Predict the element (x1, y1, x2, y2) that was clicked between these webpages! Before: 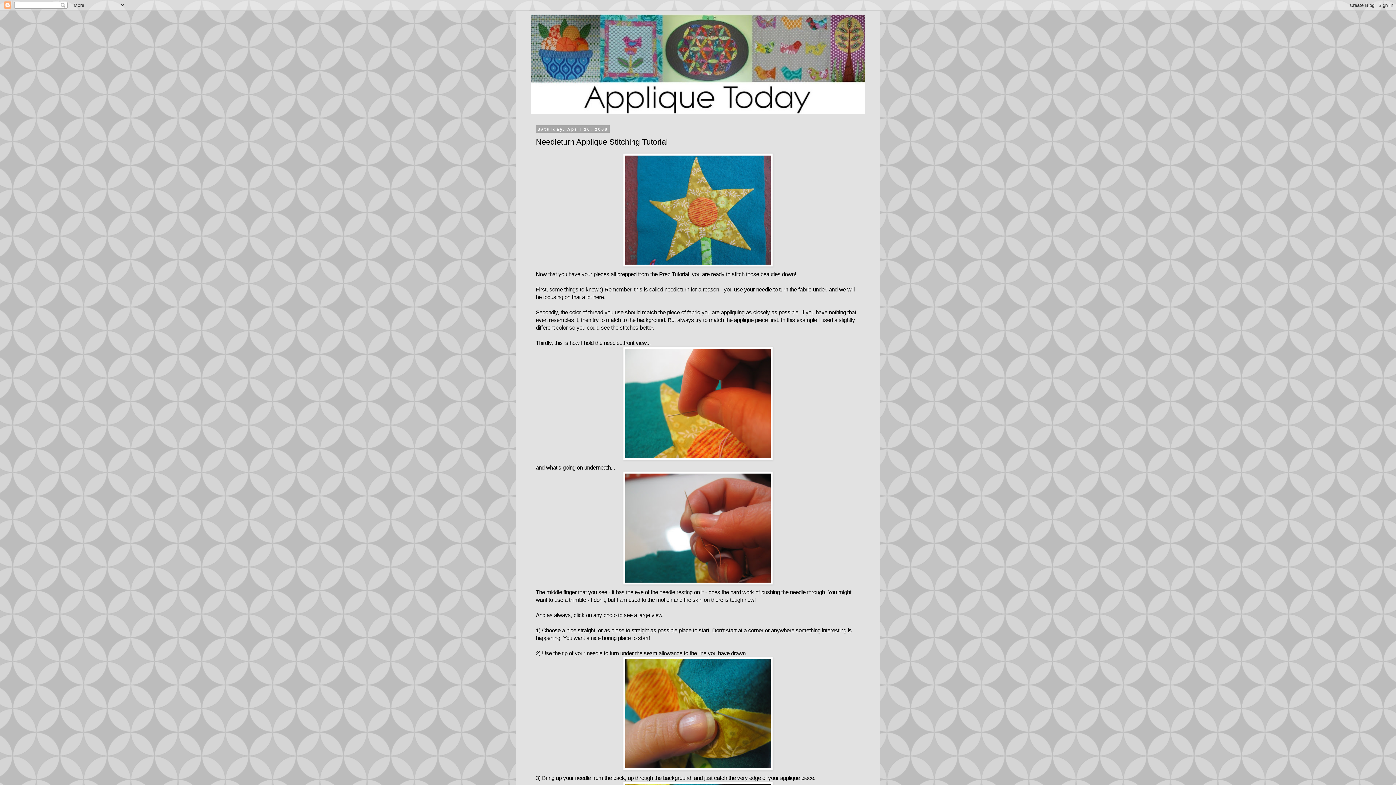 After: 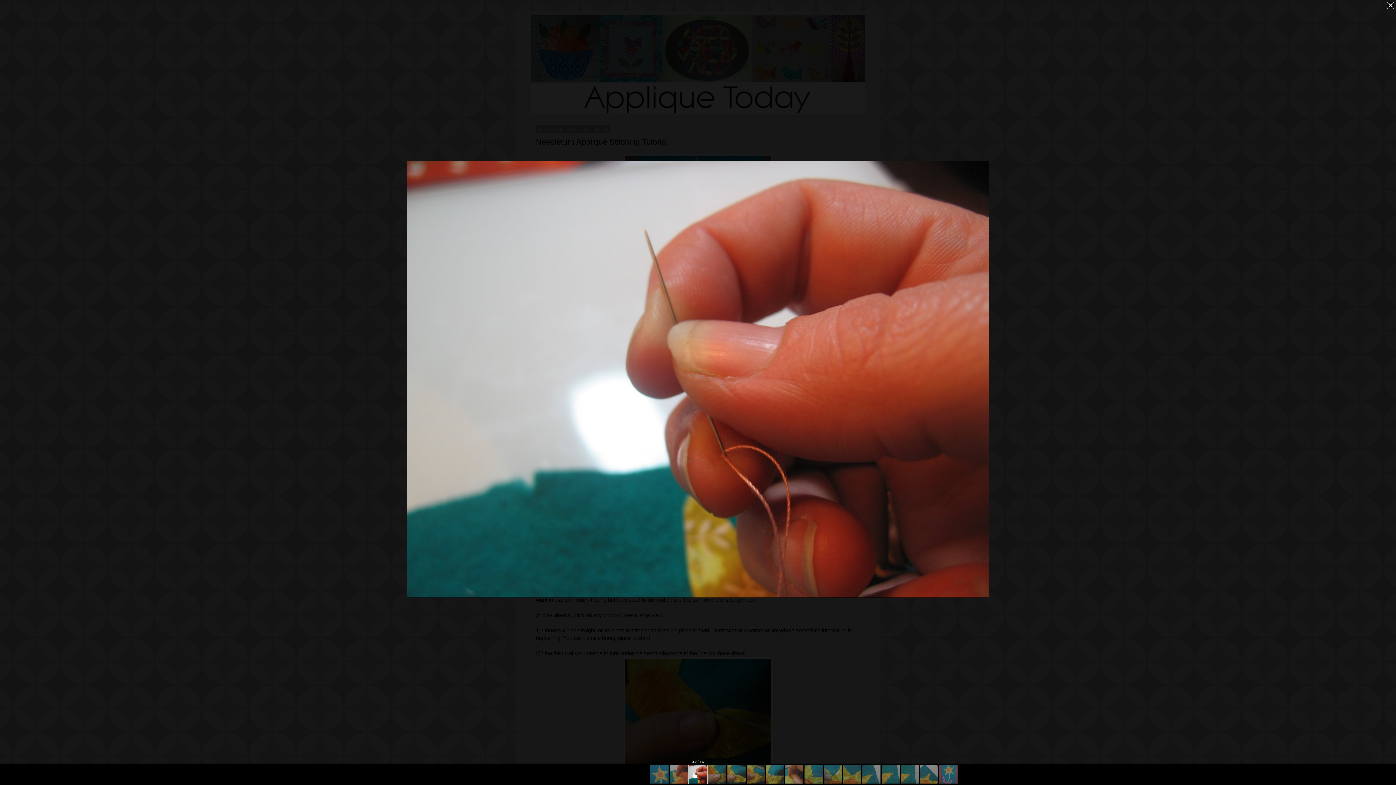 Action: bbox: (536, 471, 860, 585)